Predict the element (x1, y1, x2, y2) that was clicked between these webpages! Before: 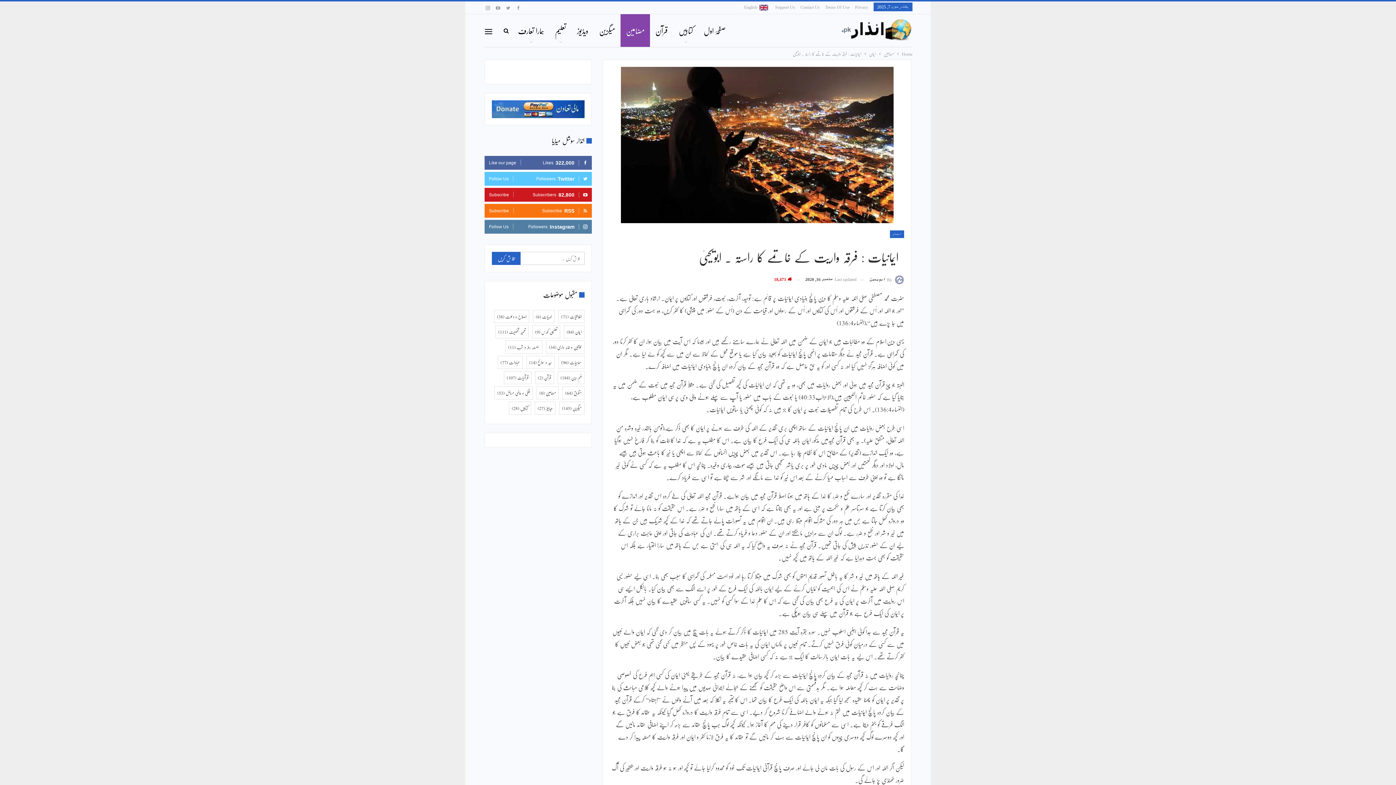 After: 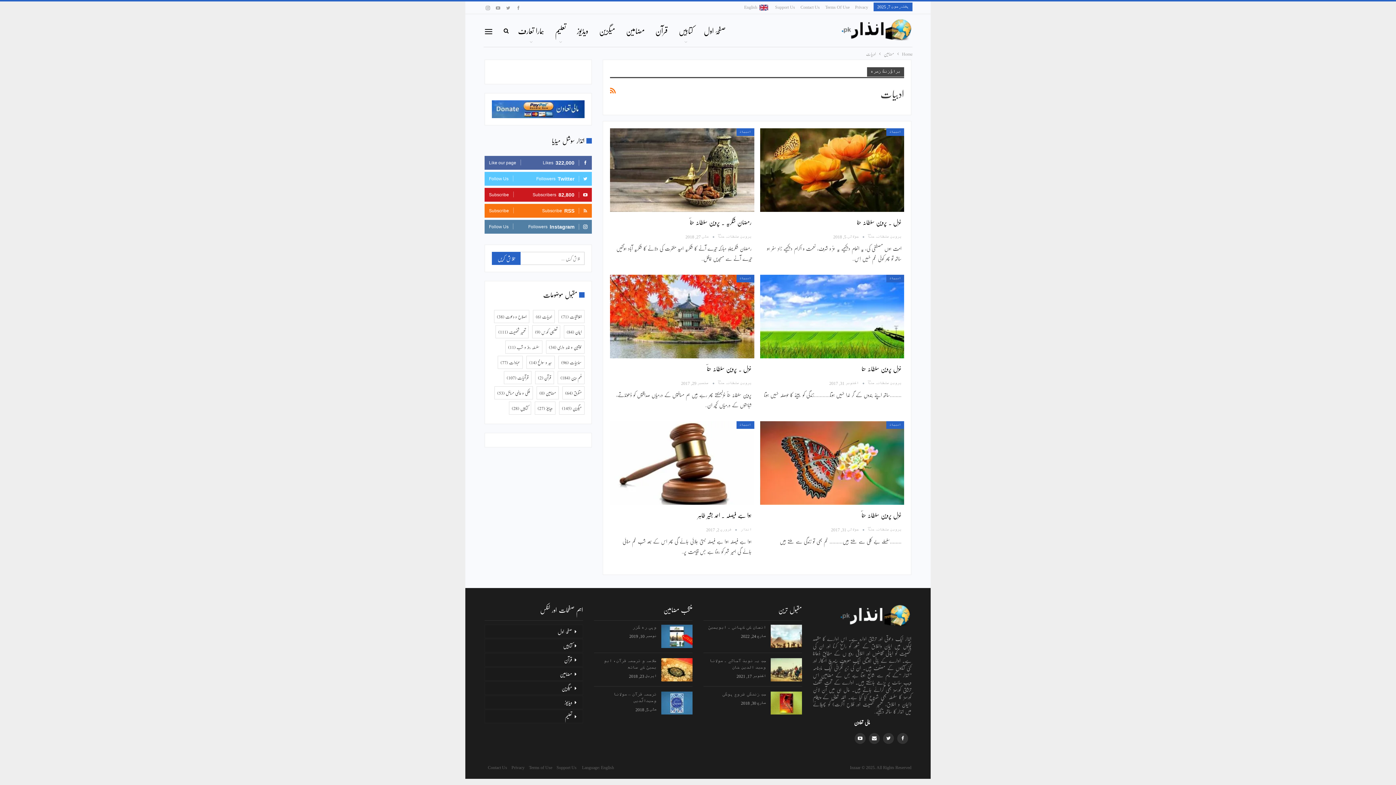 Action: bbox: (533, 310, 554, 323) label: ادبیات (6 اشیاء)